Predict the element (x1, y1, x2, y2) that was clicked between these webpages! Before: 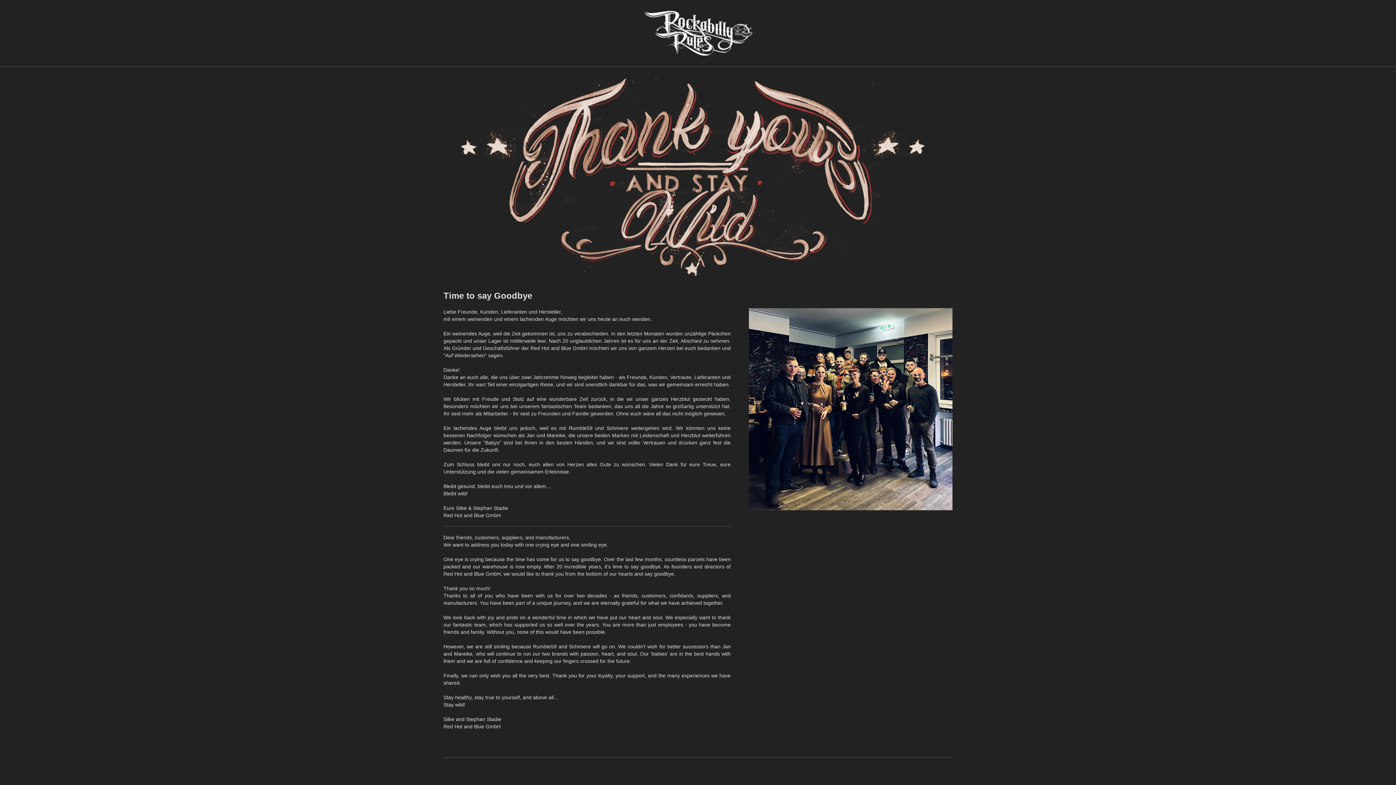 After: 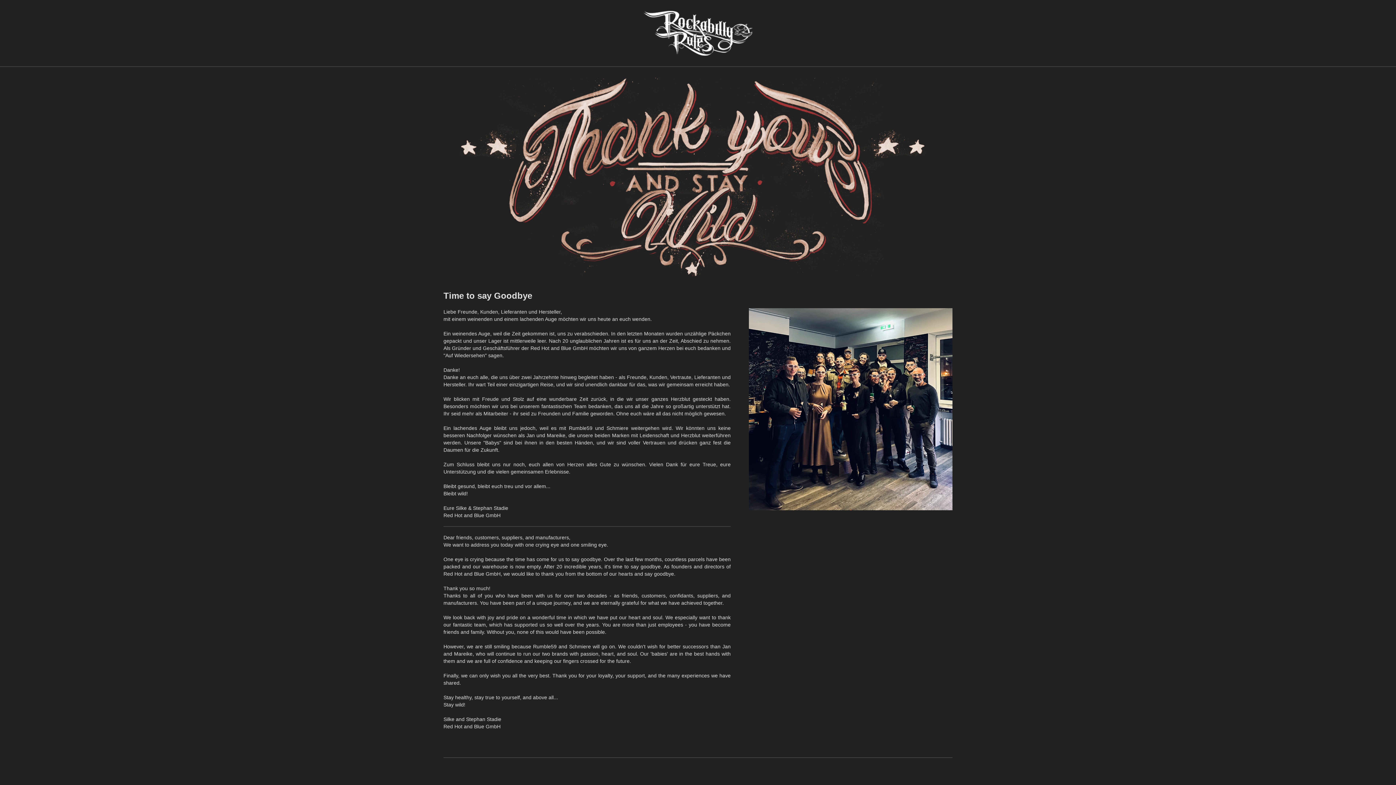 Action: bbox: (643, 10, 752, 55)